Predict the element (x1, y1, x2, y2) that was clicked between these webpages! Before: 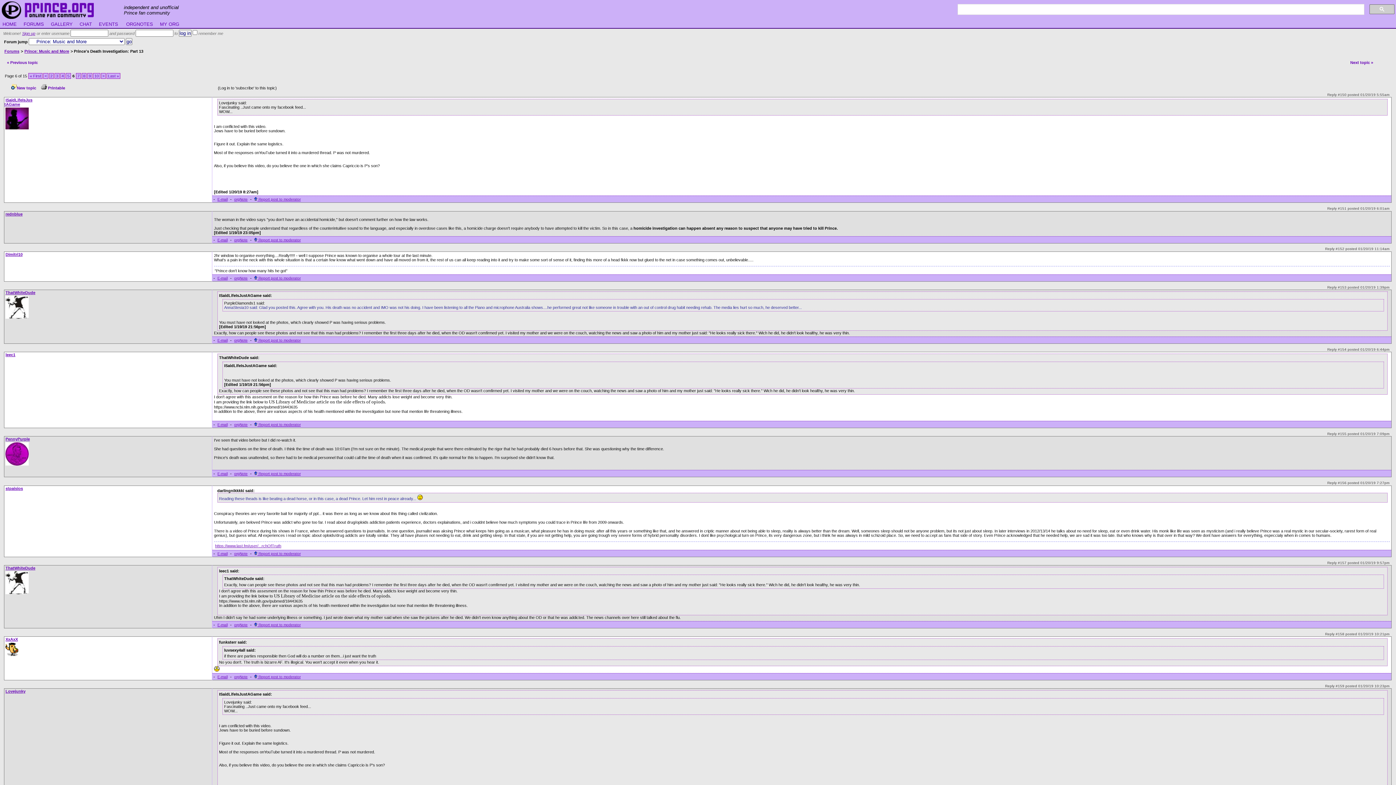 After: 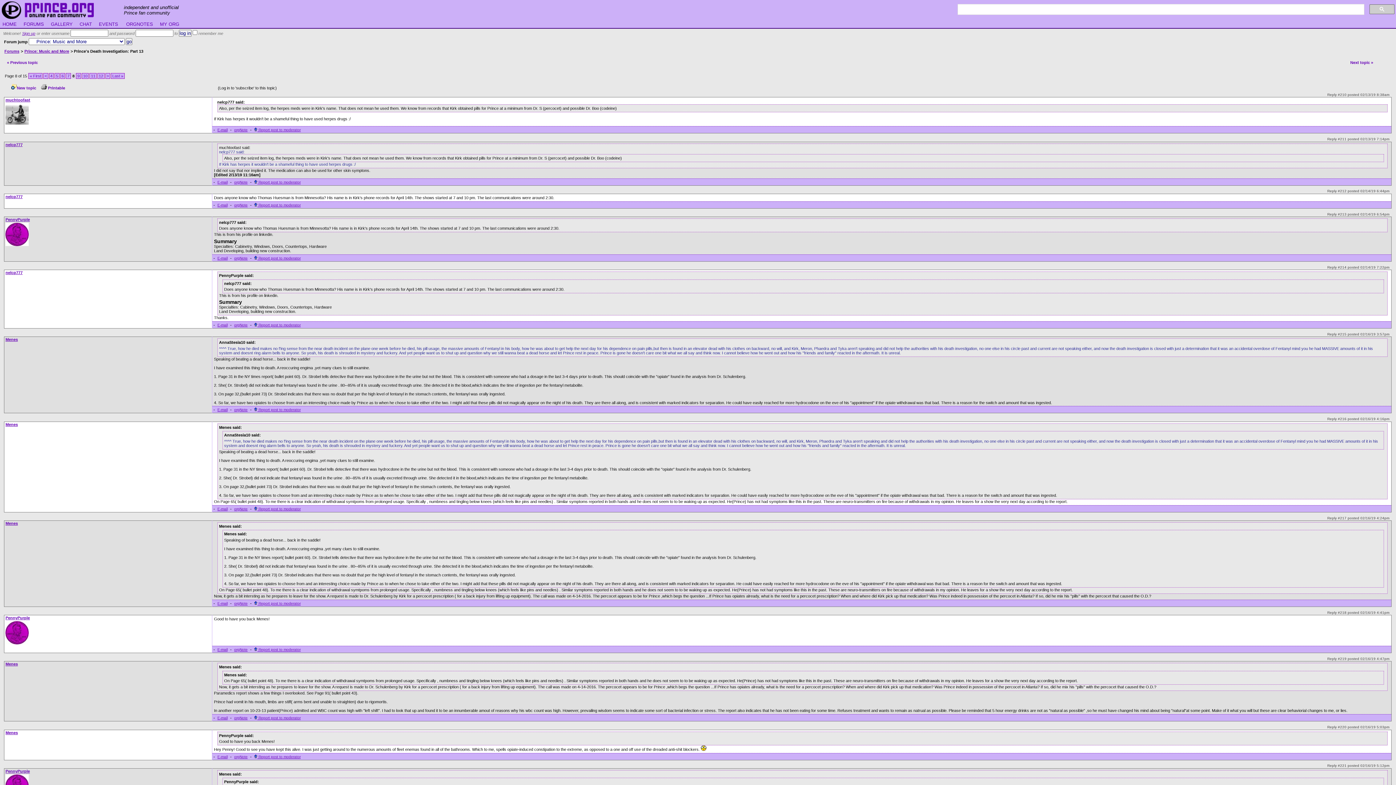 Action: bbox: (81, 73, 86, 78) label: 8